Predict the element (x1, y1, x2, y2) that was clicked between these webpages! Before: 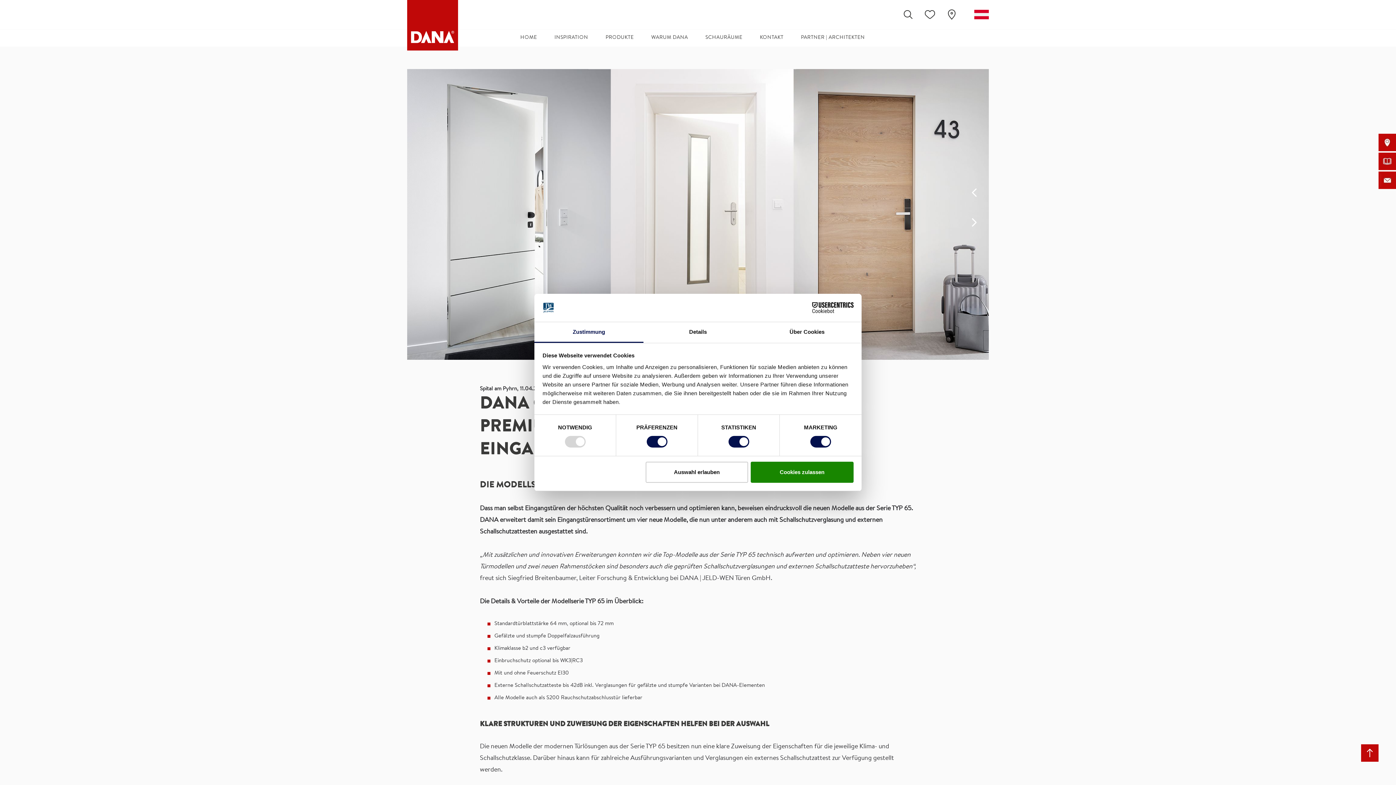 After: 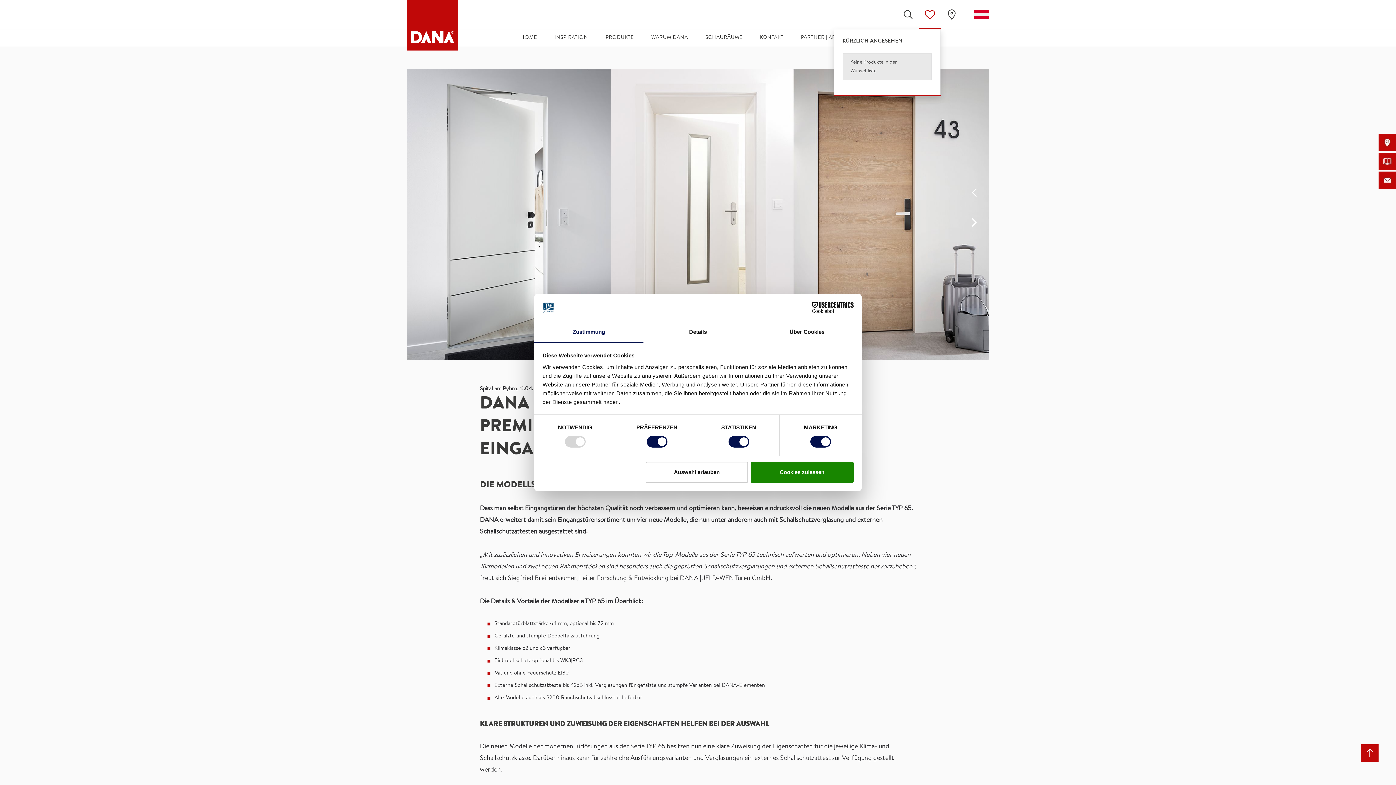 Action: bbox: (919, 0, 941, 29)